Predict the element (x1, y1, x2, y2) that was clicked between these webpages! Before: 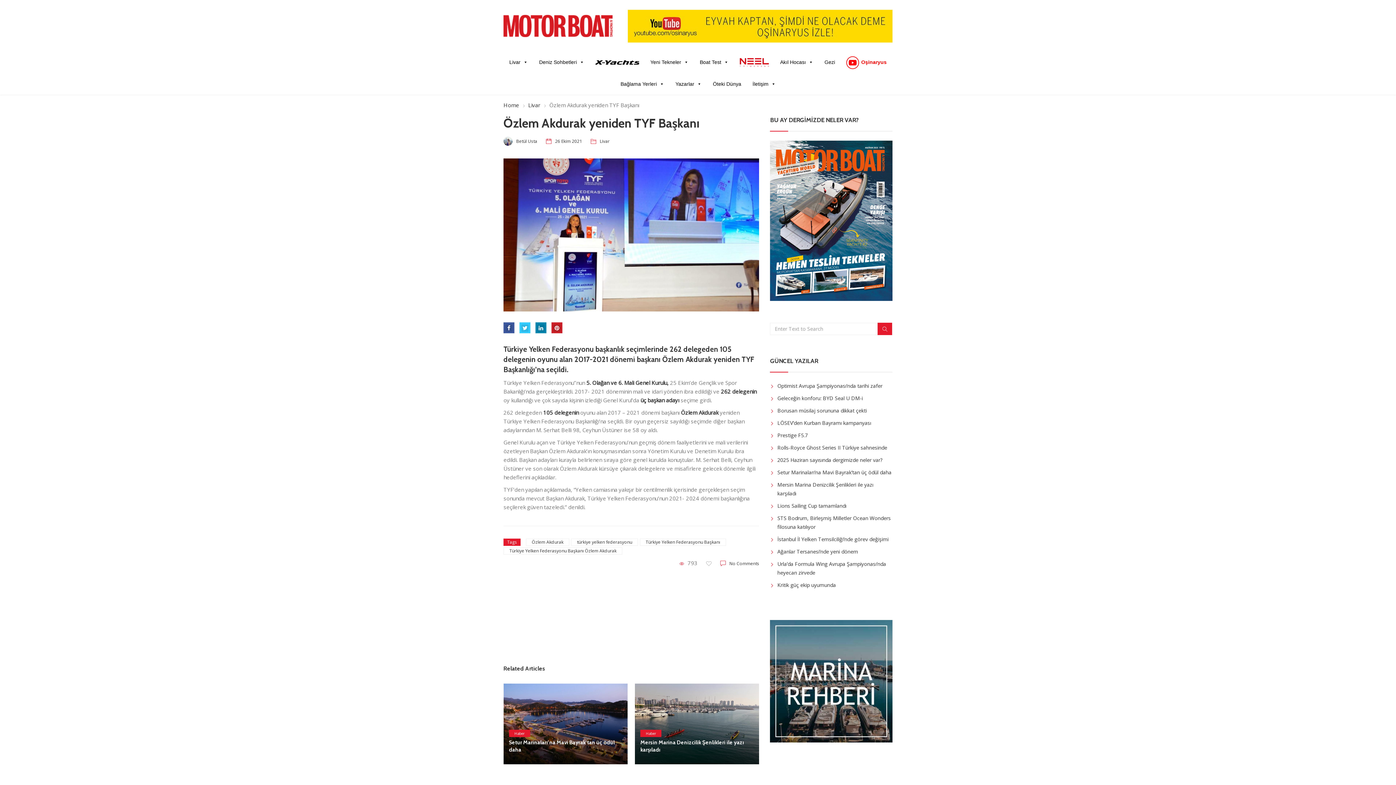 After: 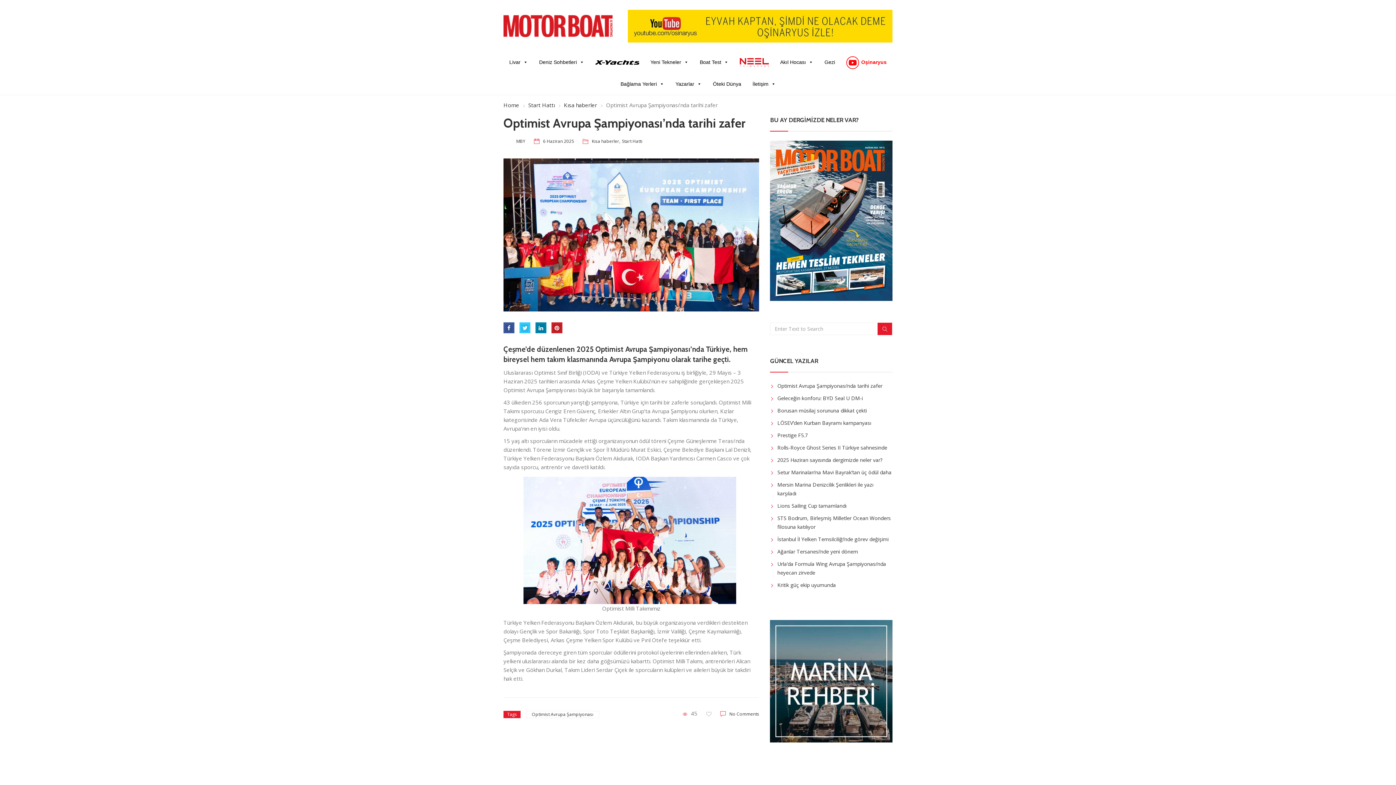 Action: bbox: (777, 382, 882, 389) label: Optimist Avrupa Şampiyonası’nda tarihi zafer